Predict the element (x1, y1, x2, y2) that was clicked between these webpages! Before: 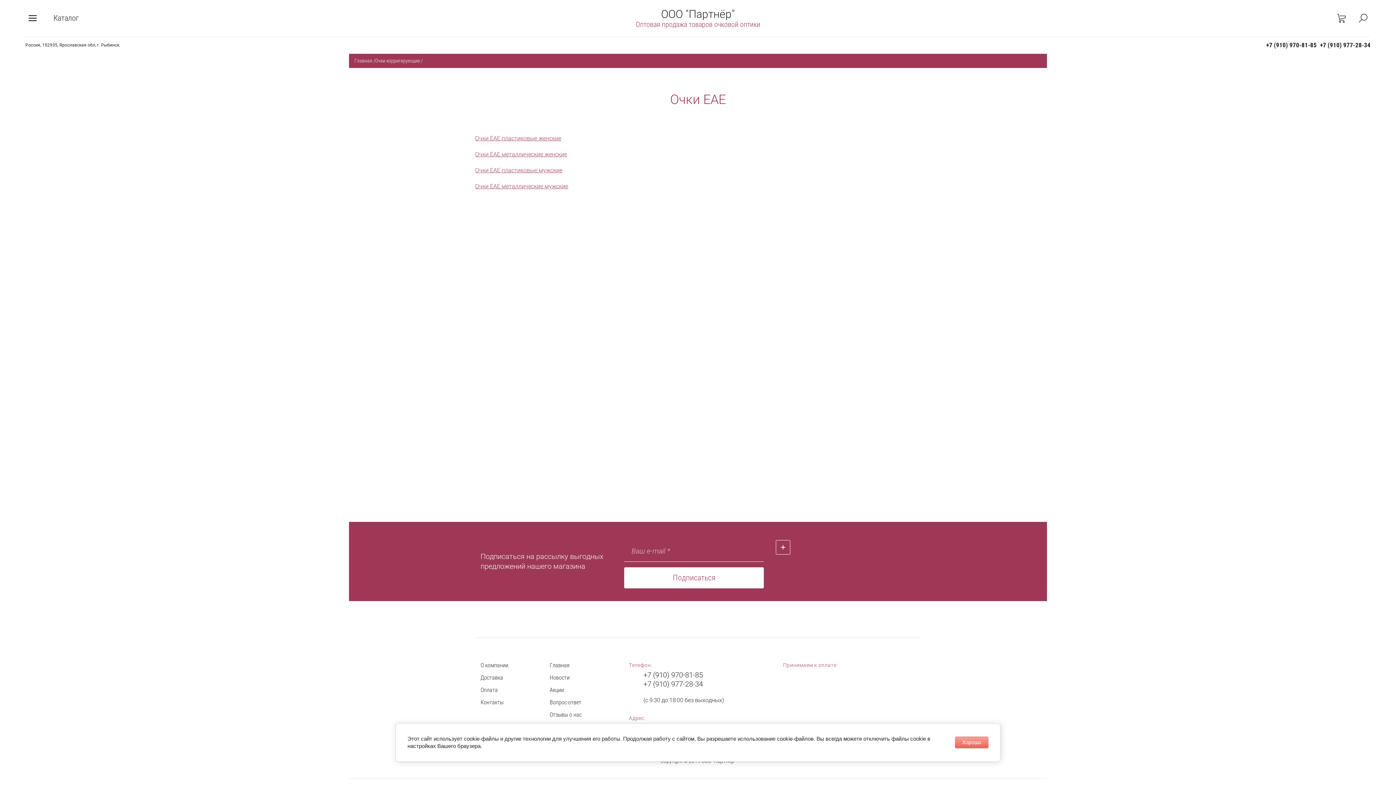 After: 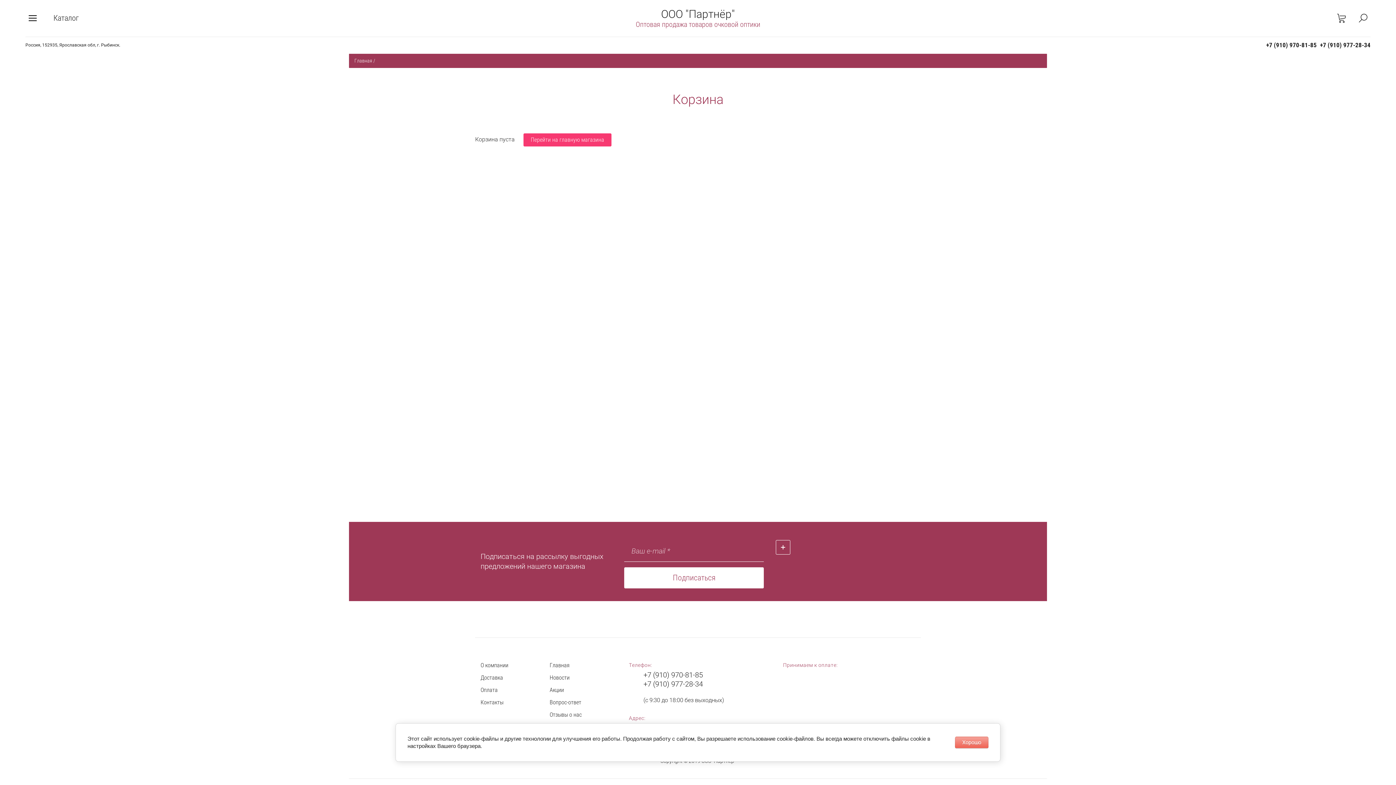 Action: bbox: (1334, 10, 1349, 25)